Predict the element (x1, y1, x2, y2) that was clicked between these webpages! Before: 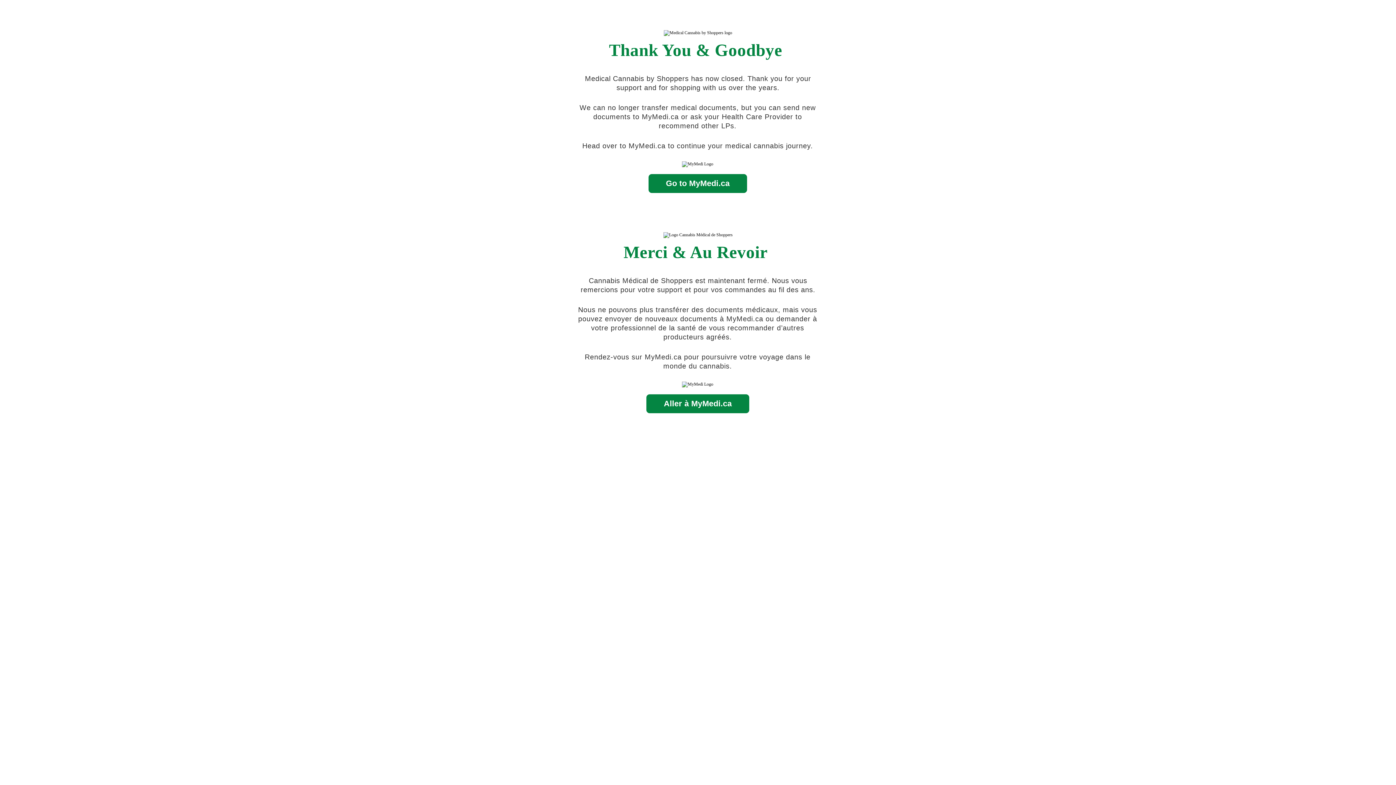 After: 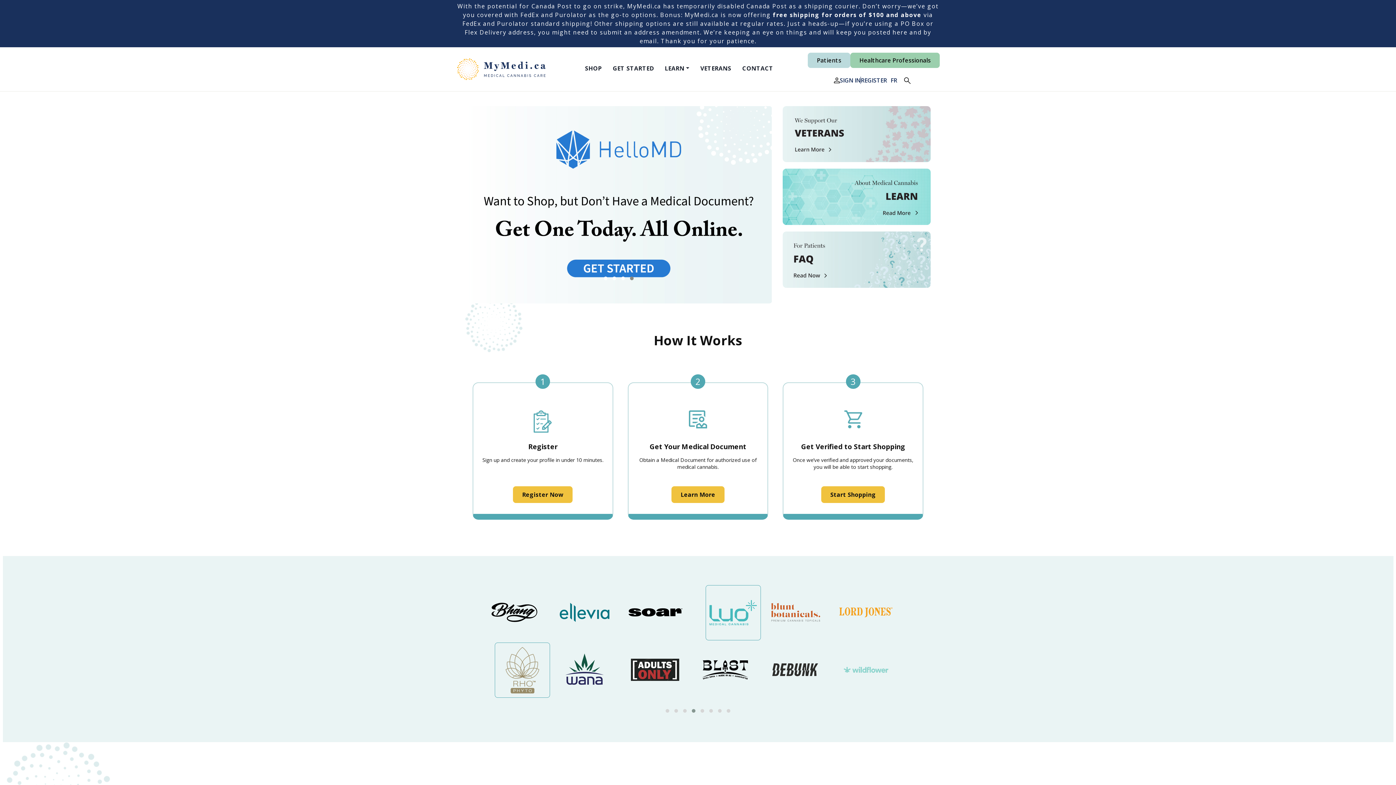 Action: bbox: (646, 394, 749, 413) label: Aller à MyMedi.ca